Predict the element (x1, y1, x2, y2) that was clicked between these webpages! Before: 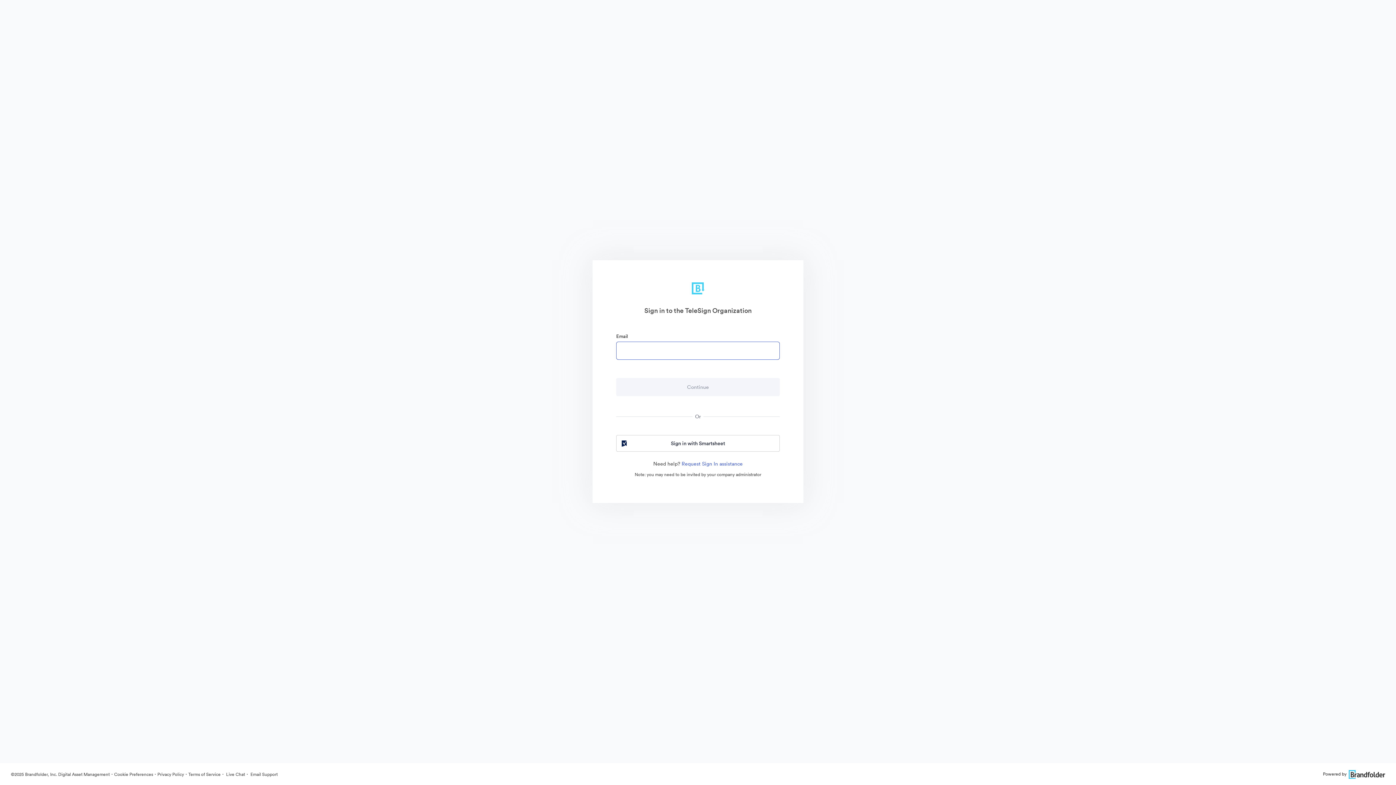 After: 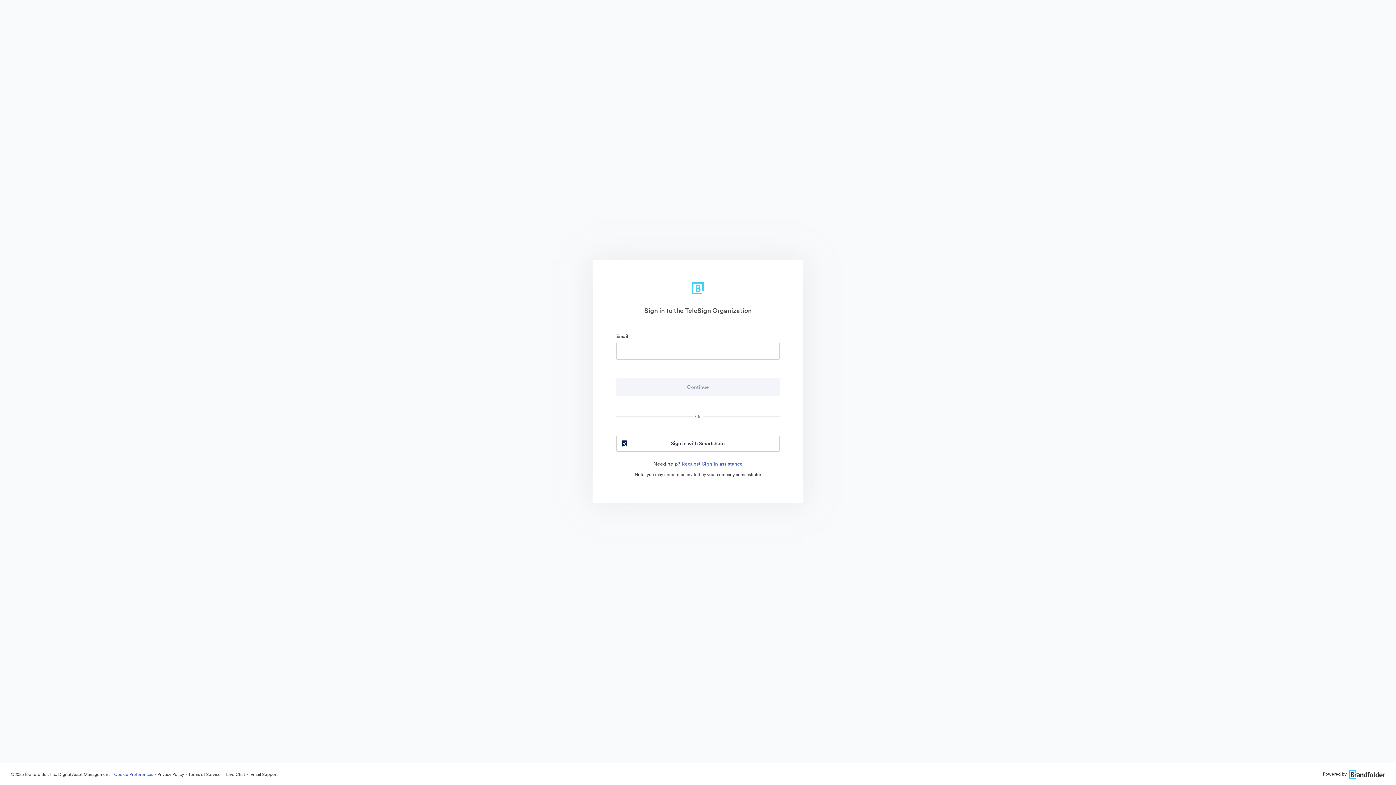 Action: label: Cookie Preferences bbox: (114, 771, 153, 777)